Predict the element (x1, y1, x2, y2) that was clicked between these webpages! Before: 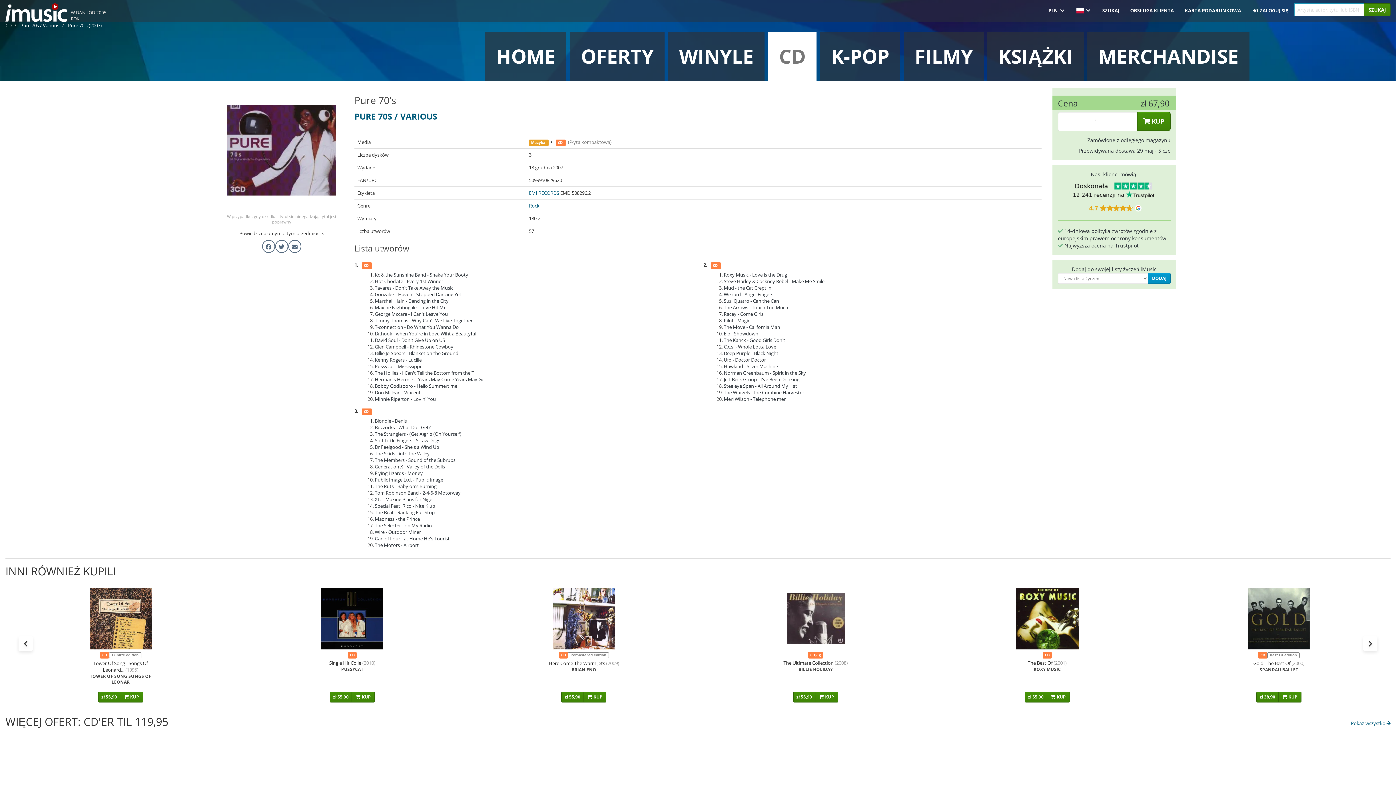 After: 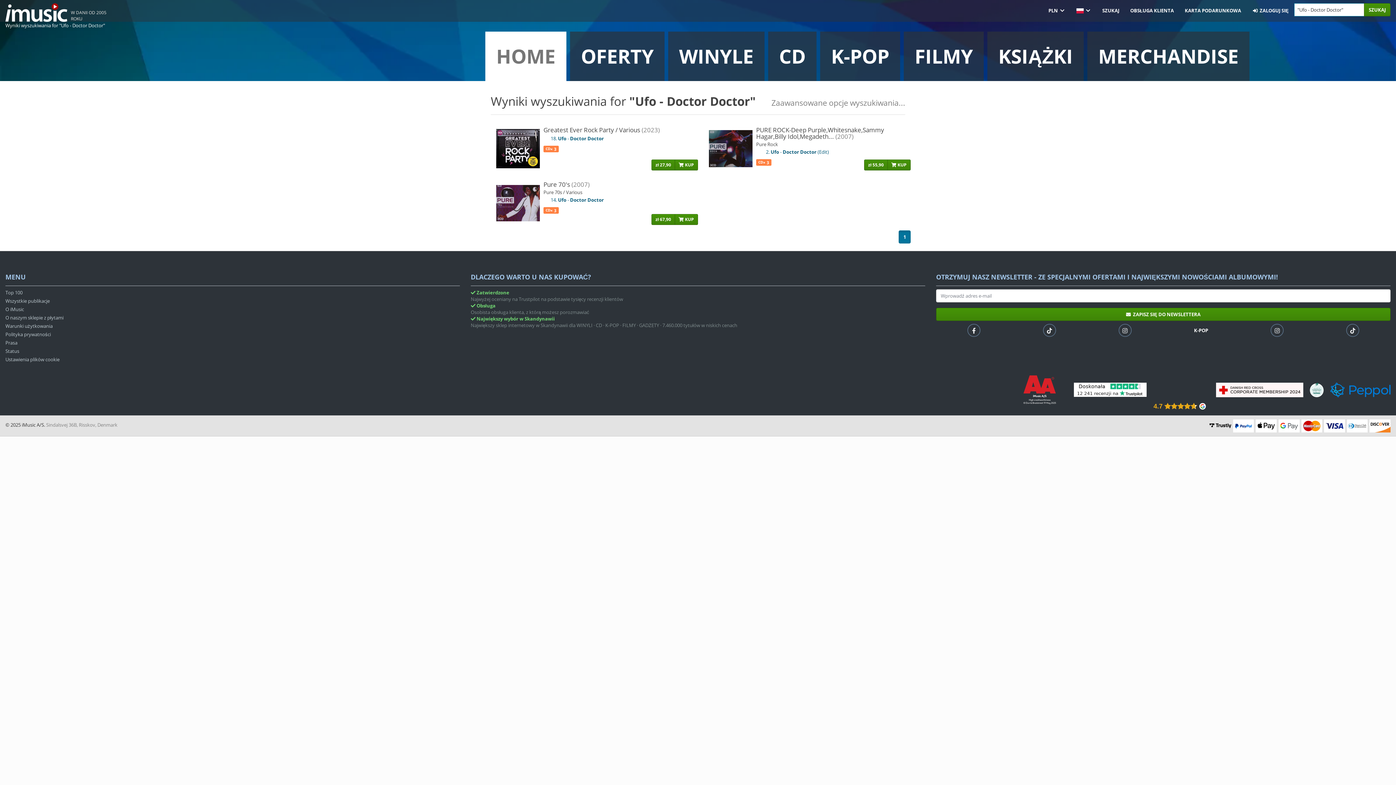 Action: bbox: (724, 356, 766, 363) label: Ufo - Doctor Doctor